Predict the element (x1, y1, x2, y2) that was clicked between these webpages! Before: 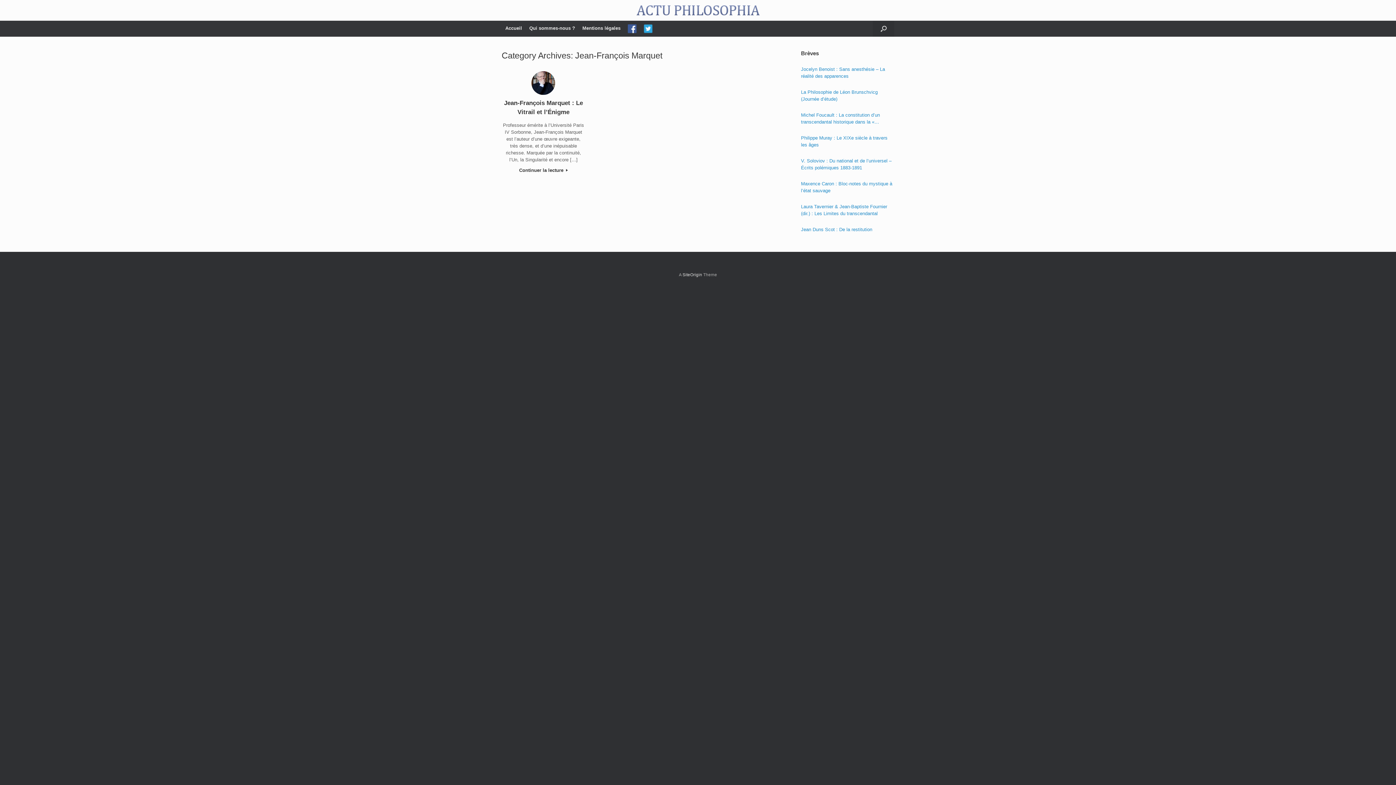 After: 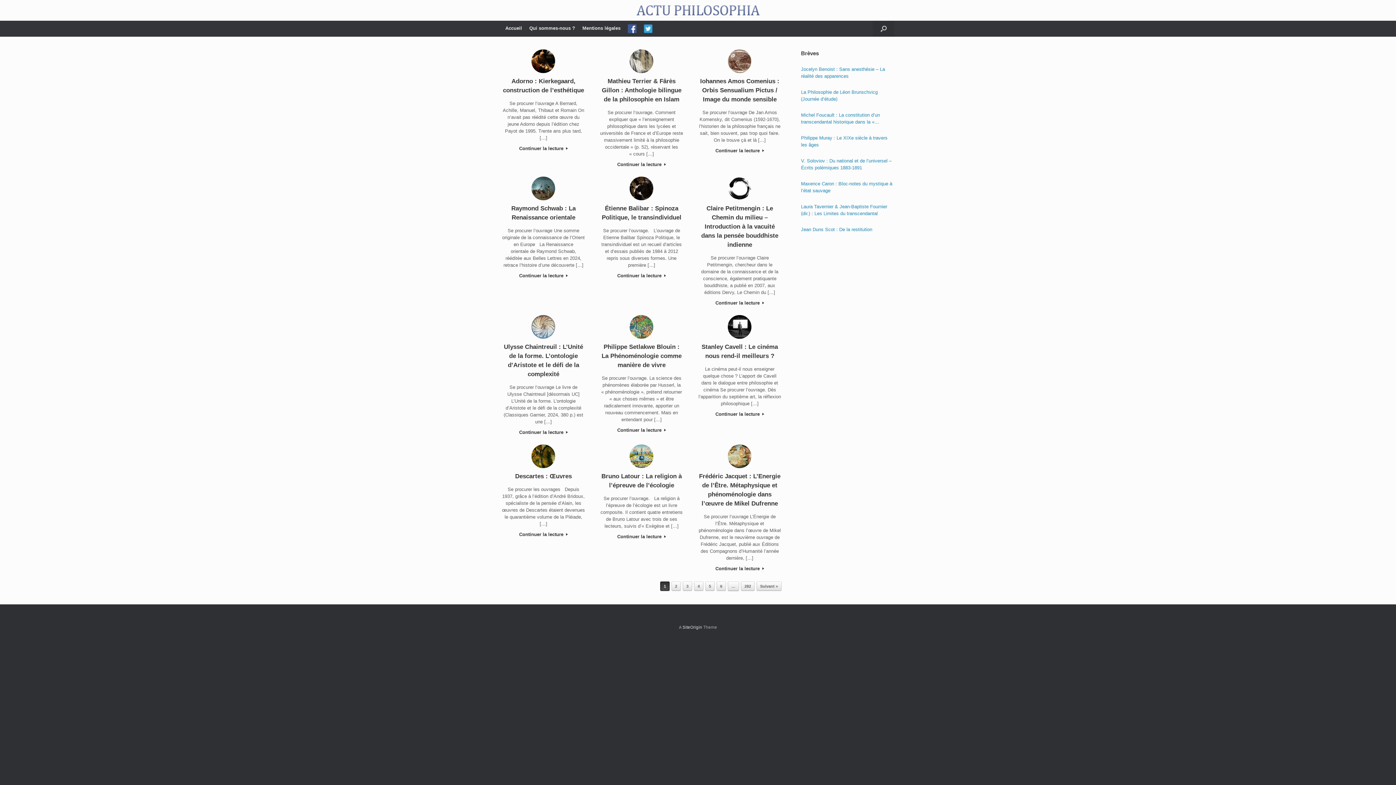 Action: label: Accueil bbox: (501, 22, 525, 34)